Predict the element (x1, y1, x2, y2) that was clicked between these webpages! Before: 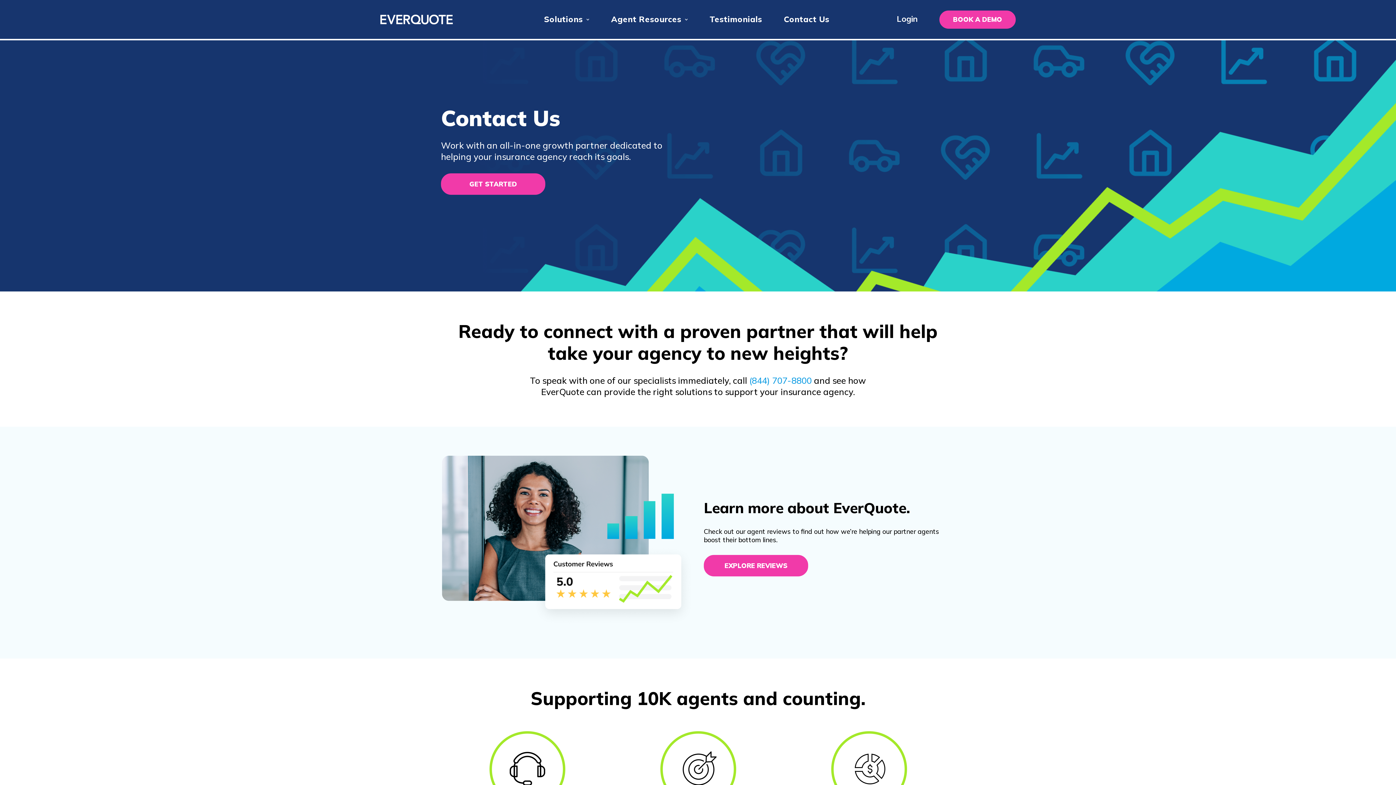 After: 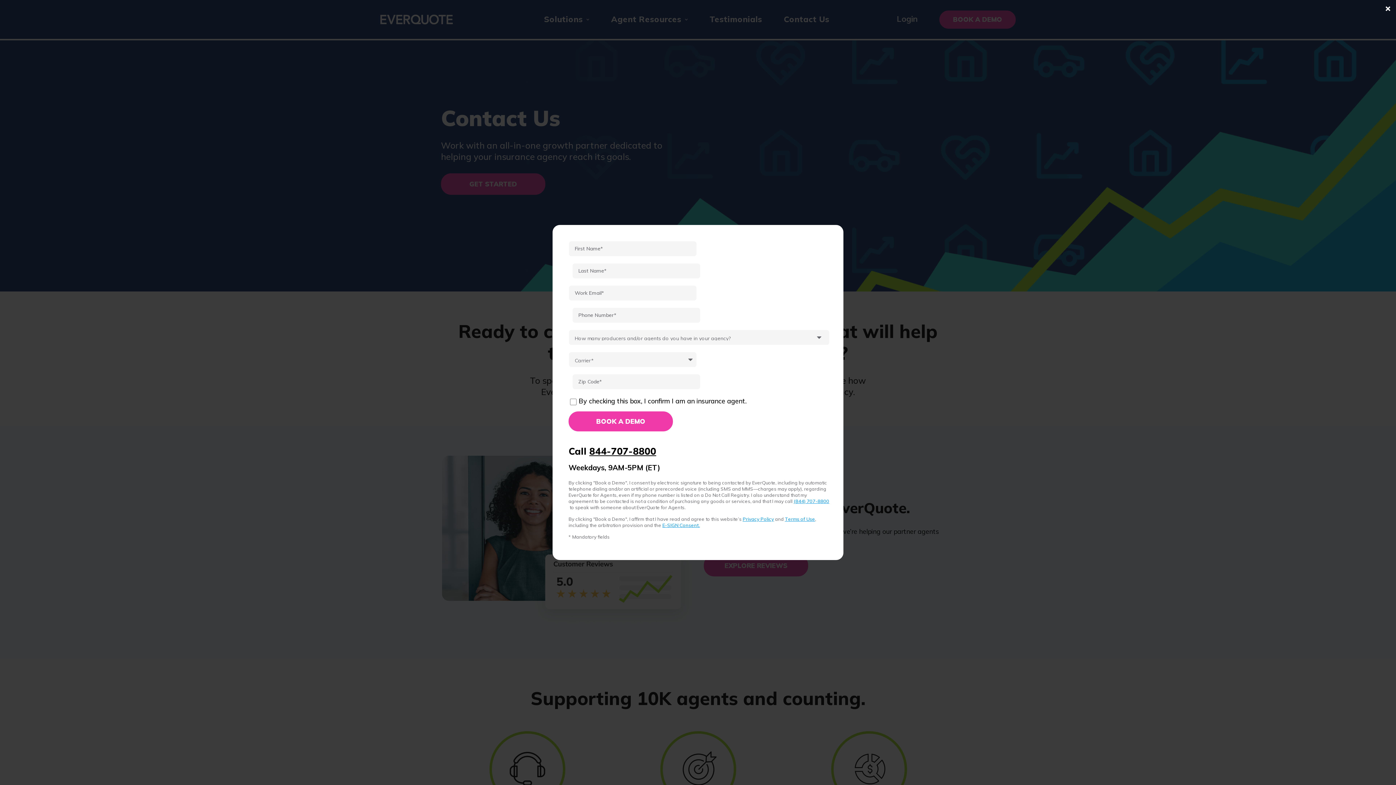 Action: bbox: (939, 10, 1015, 28) label: BOOK A DEMO